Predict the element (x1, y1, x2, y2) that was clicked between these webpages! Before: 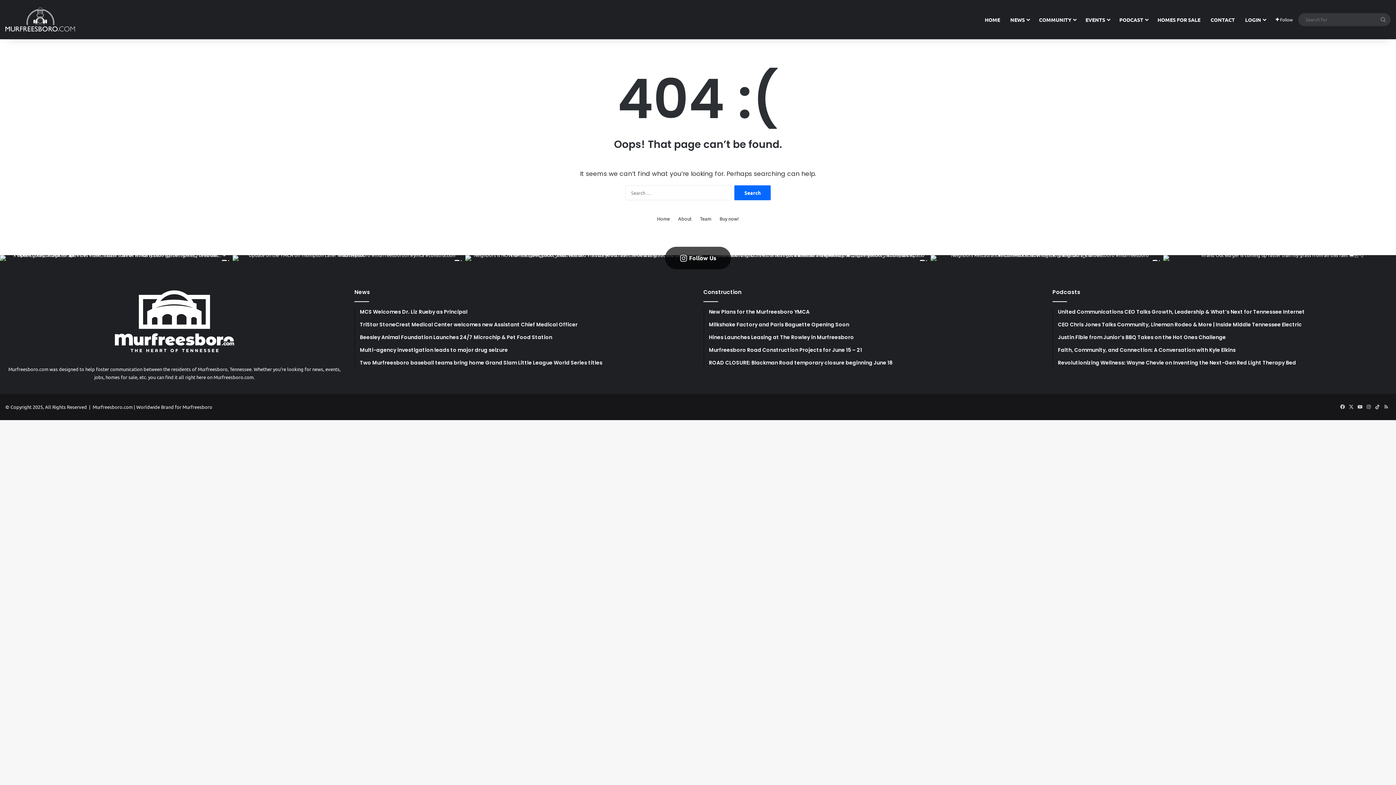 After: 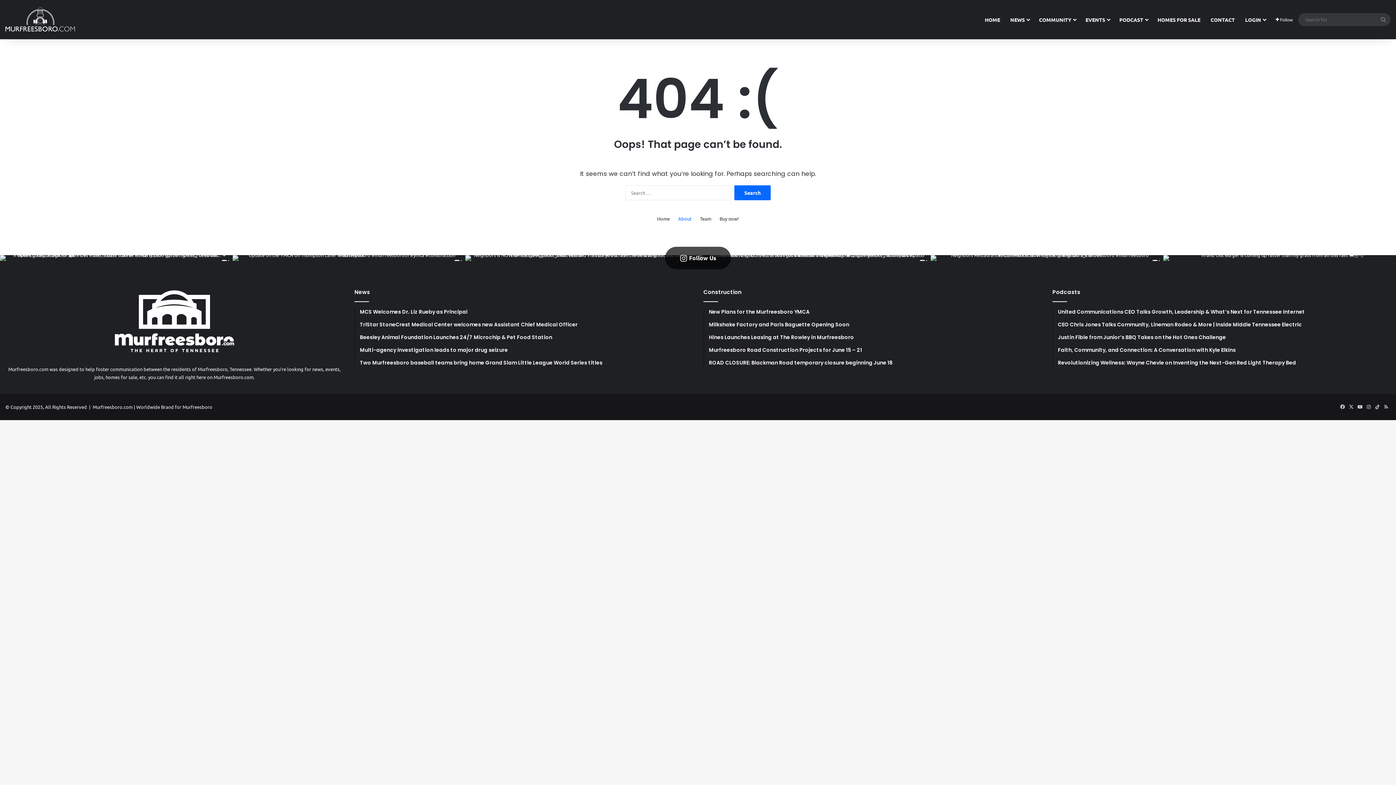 Action: bbox: (678, 214, 691, 222) label: About